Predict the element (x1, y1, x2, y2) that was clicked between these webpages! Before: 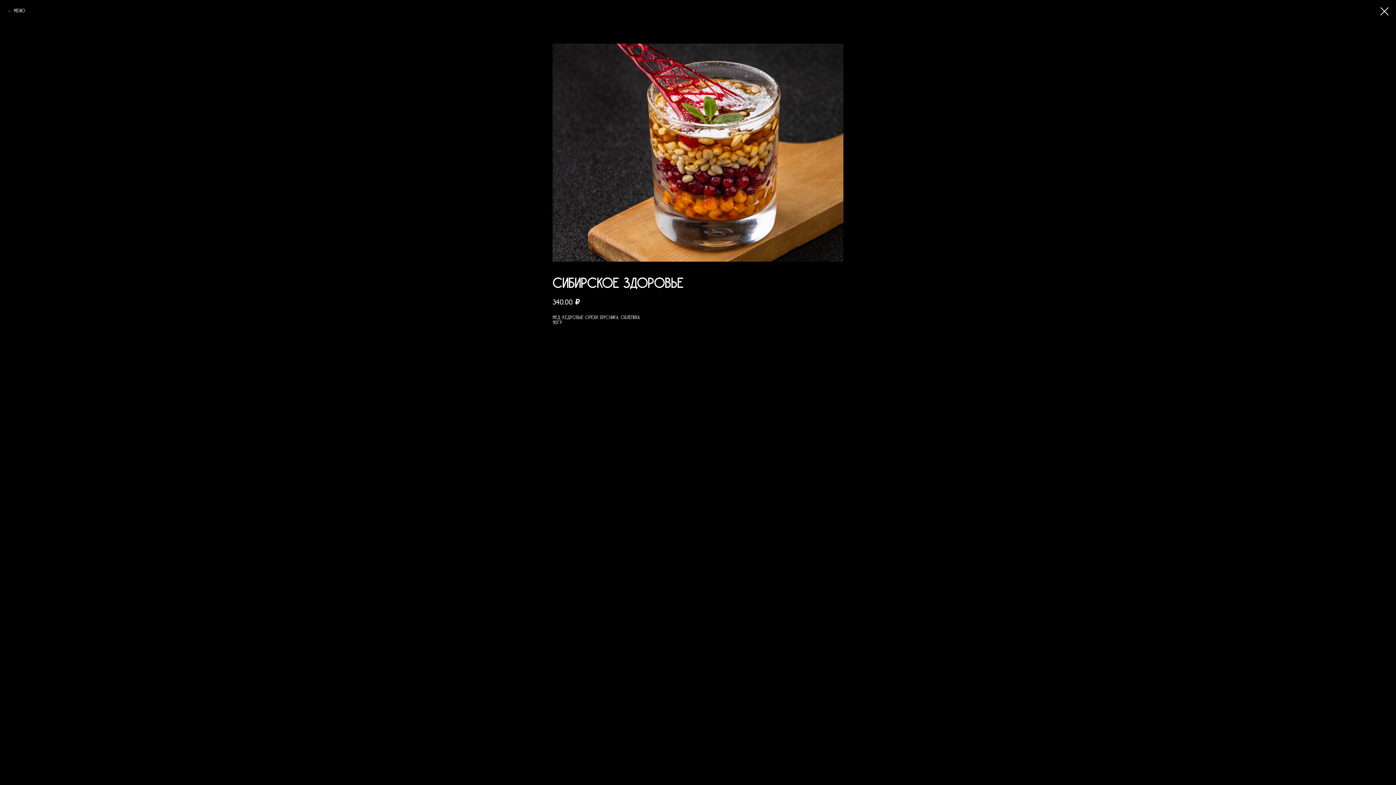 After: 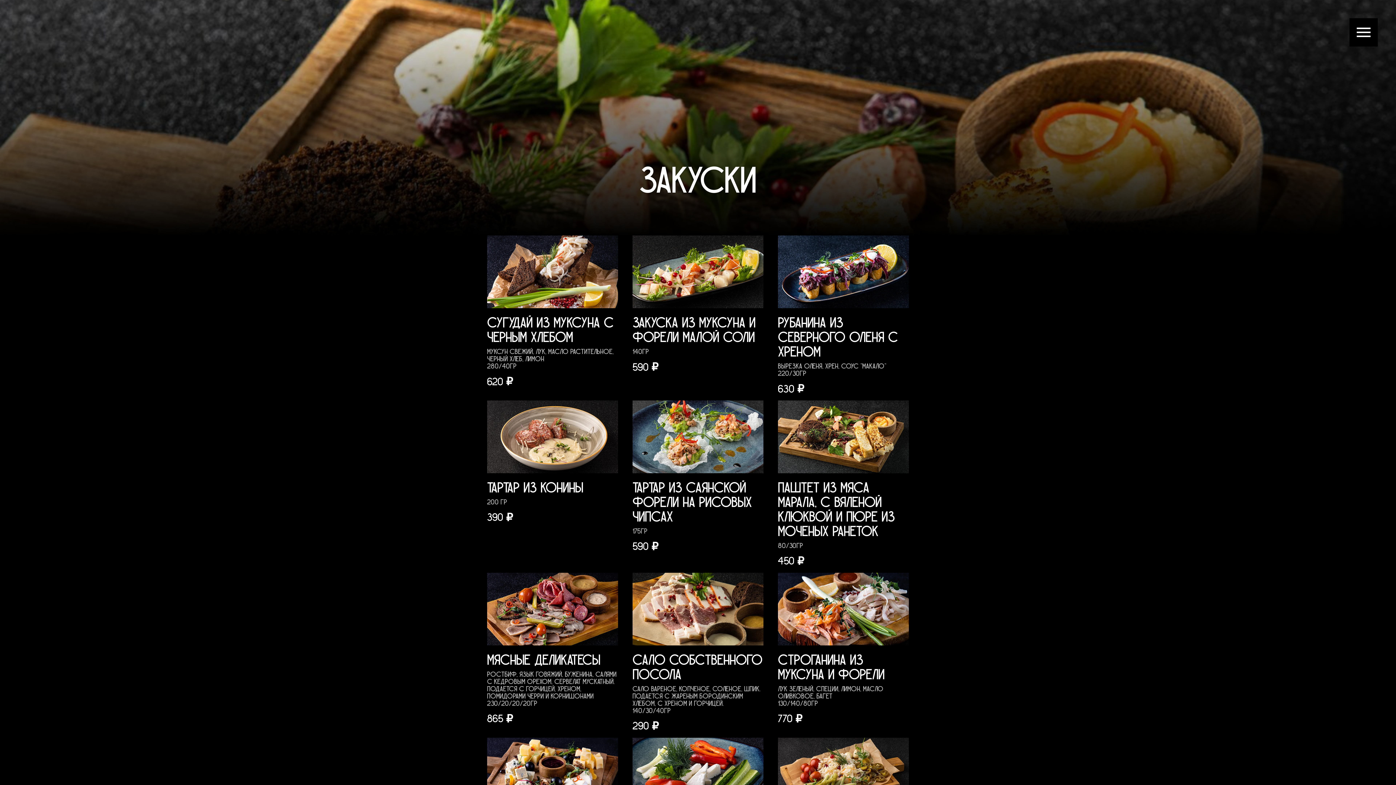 Action: bbox: (1380, 7, 1389, 15)